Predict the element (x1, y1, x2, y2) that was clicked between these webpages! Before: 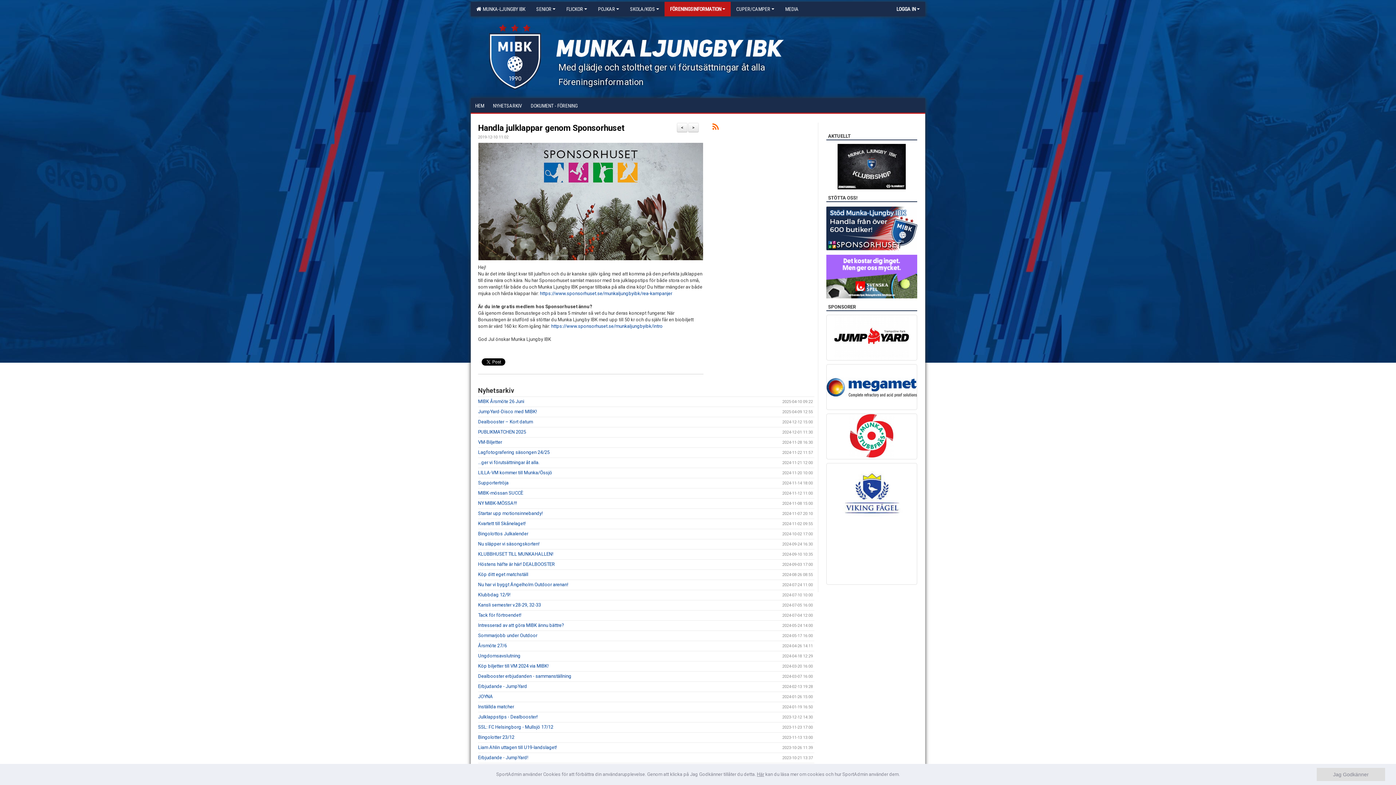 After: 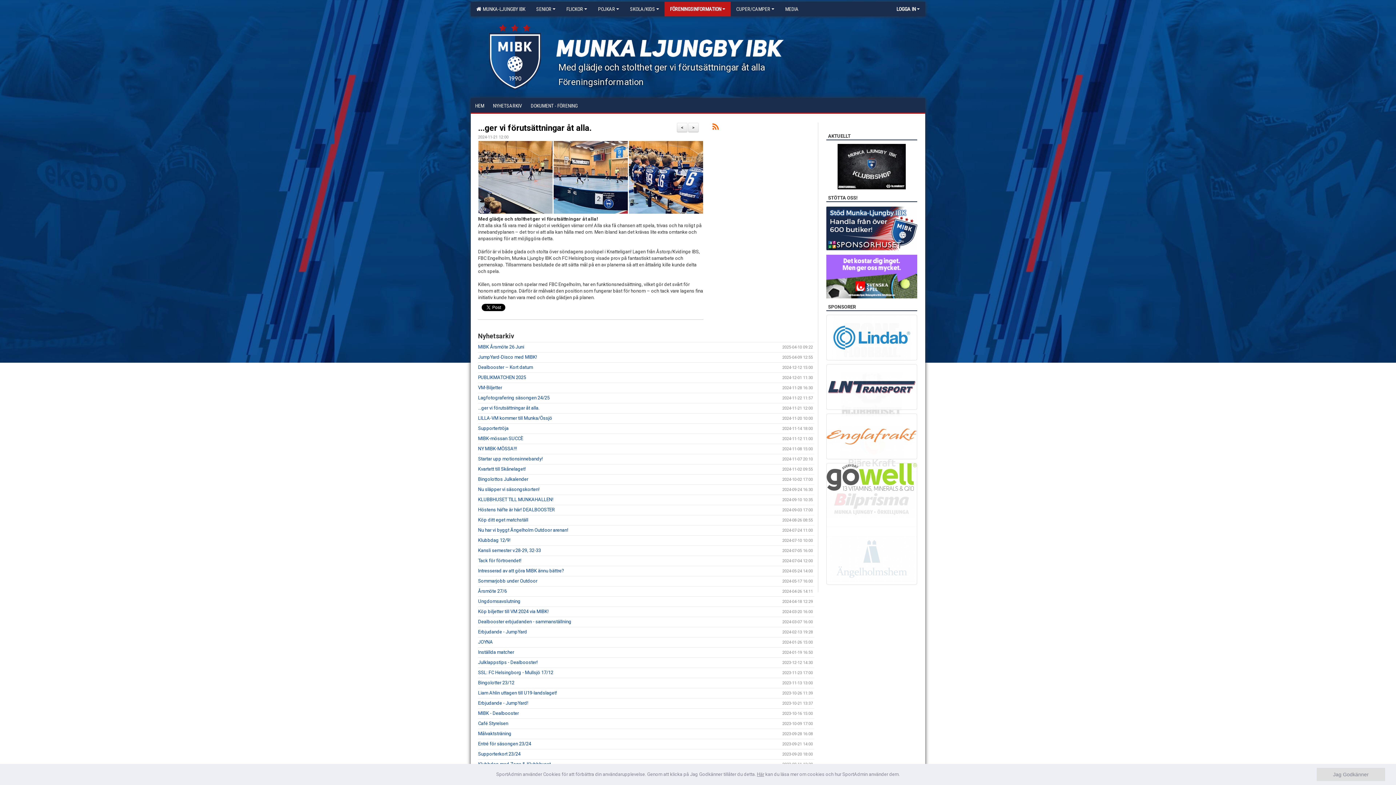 Action: label: ...ger vi förutsättningar åt alla. bbox: (478, 460, 539, 465)